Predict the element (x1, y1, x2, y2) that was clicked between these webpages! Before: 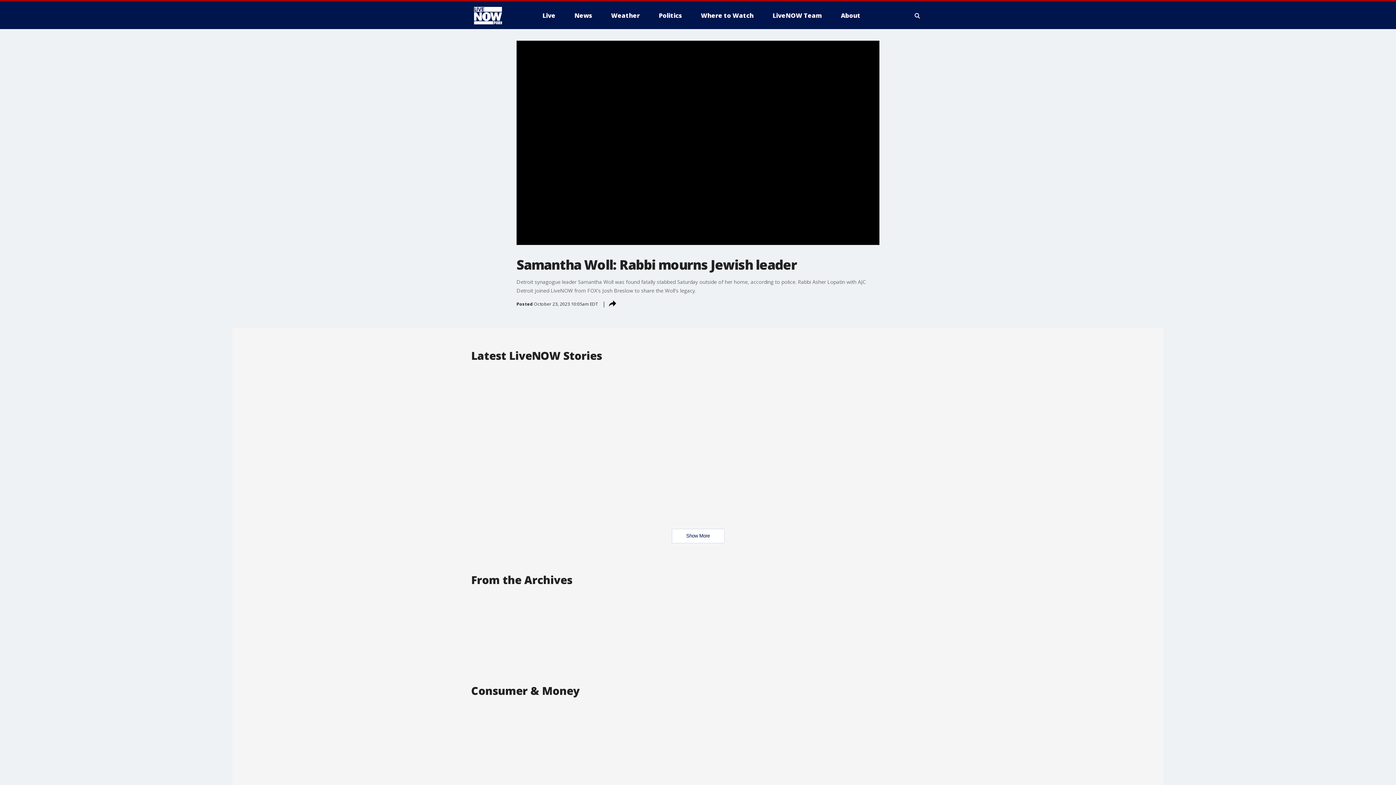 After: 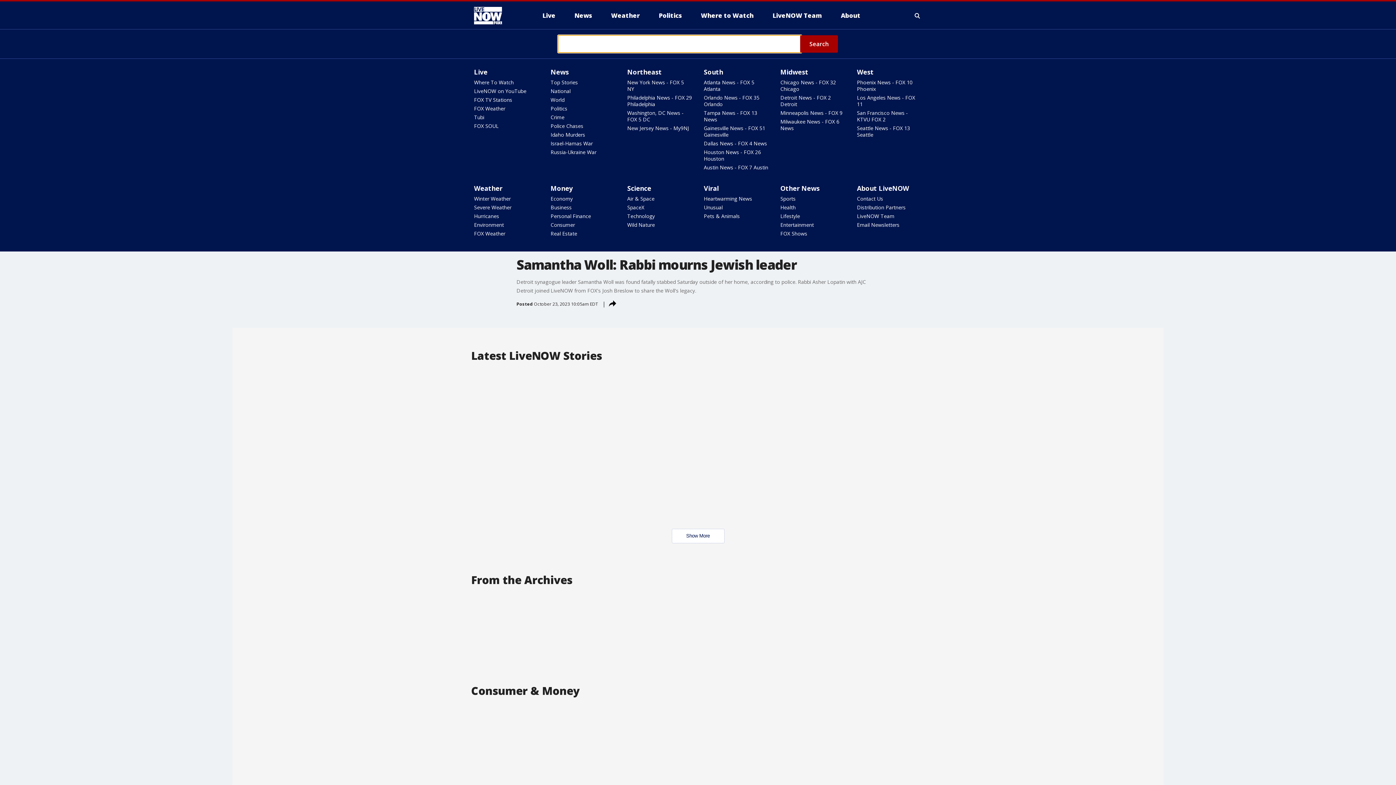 Action: bbox: (913, 10, 922, 21) label: Expand / Collapse search